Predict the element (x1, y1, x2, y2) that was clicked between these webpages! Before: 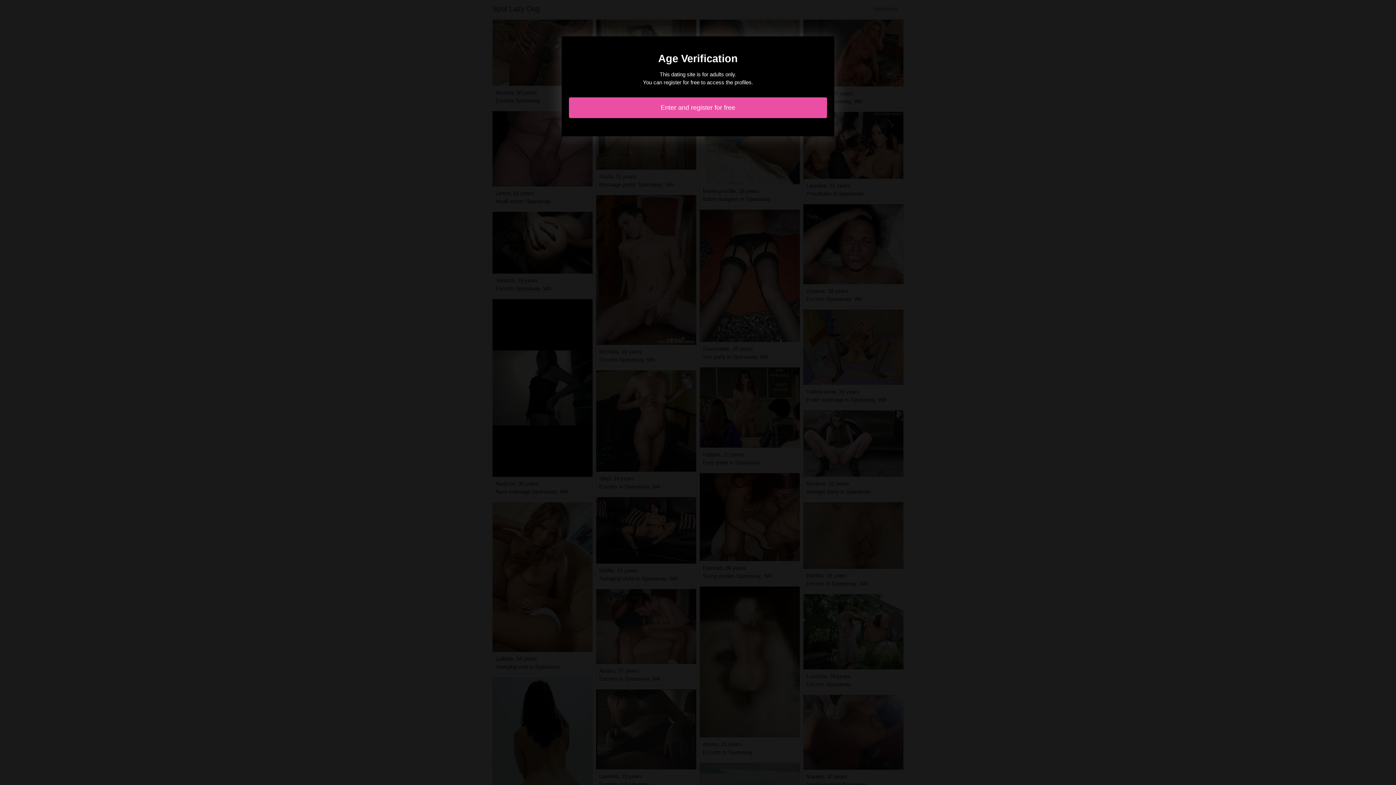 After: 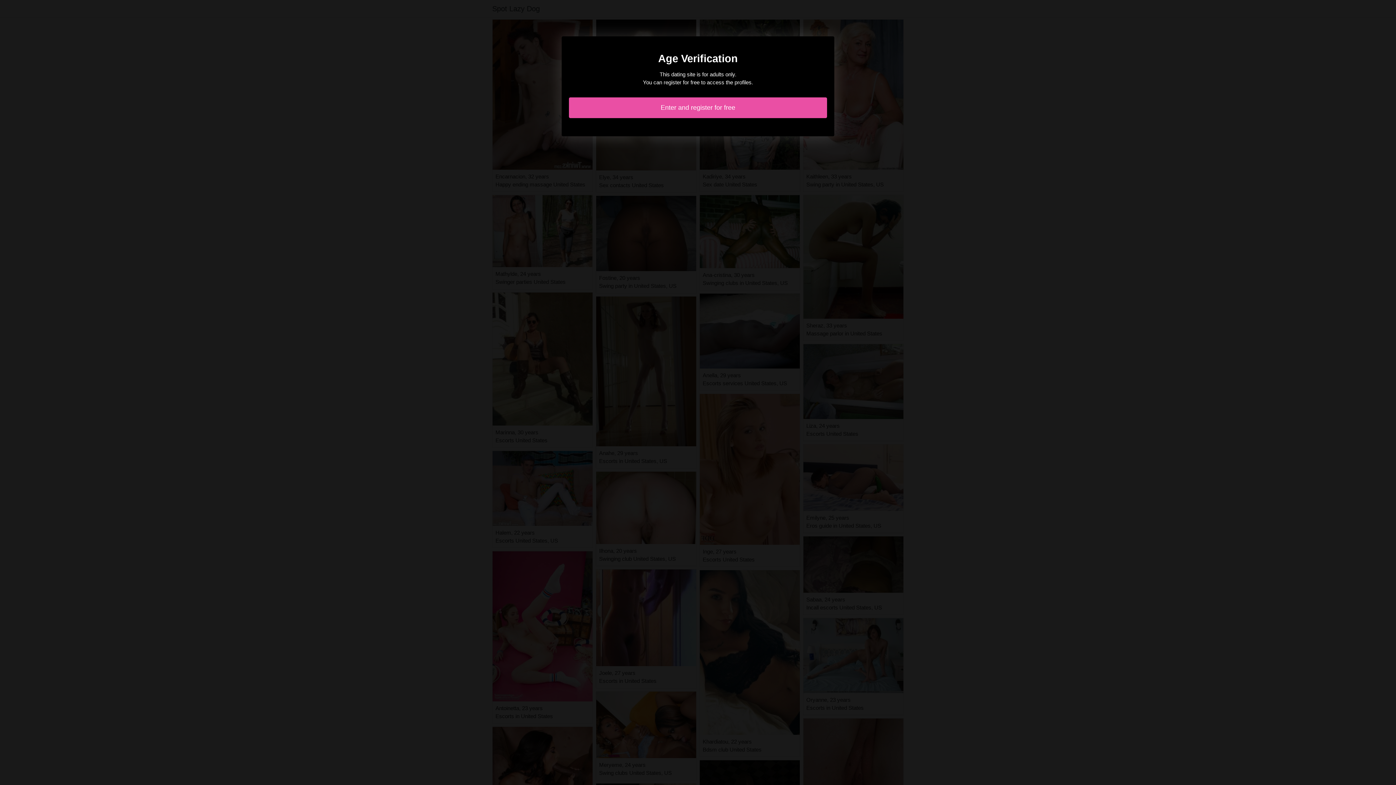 Action: label: Enter and register for free bbox: (569, 97, 827, 118)